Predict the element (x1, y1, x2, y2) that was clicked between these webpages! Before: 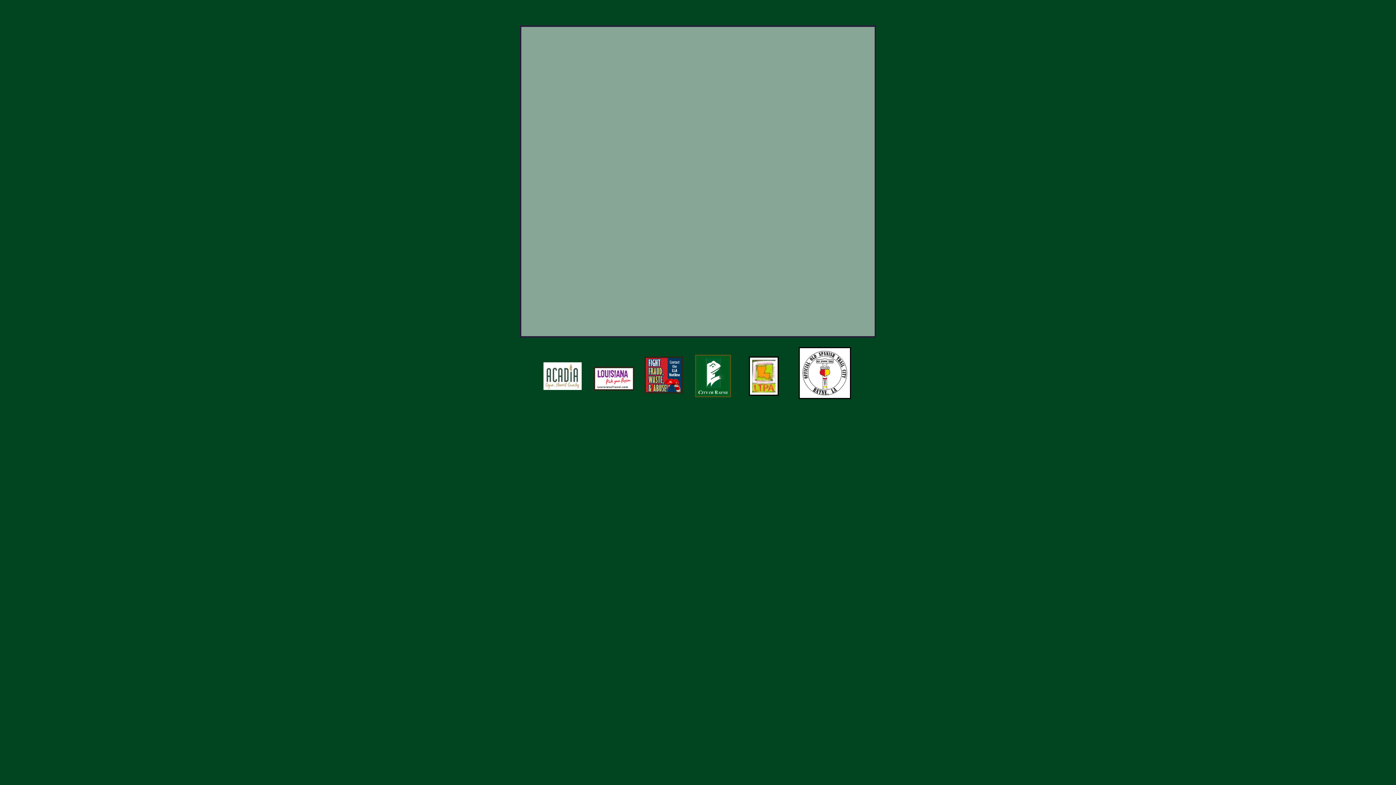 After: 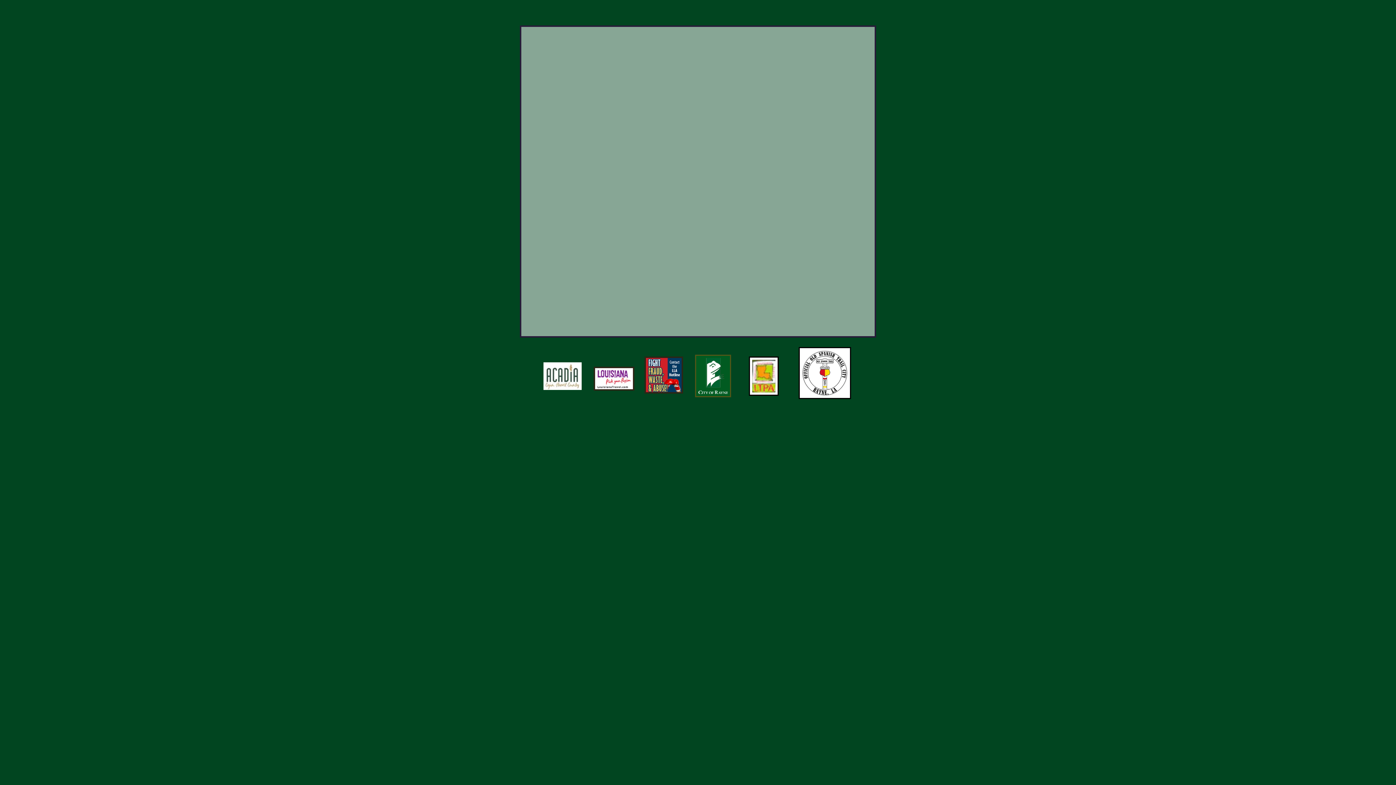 Action: bbox: (593, 366, 634, 390)